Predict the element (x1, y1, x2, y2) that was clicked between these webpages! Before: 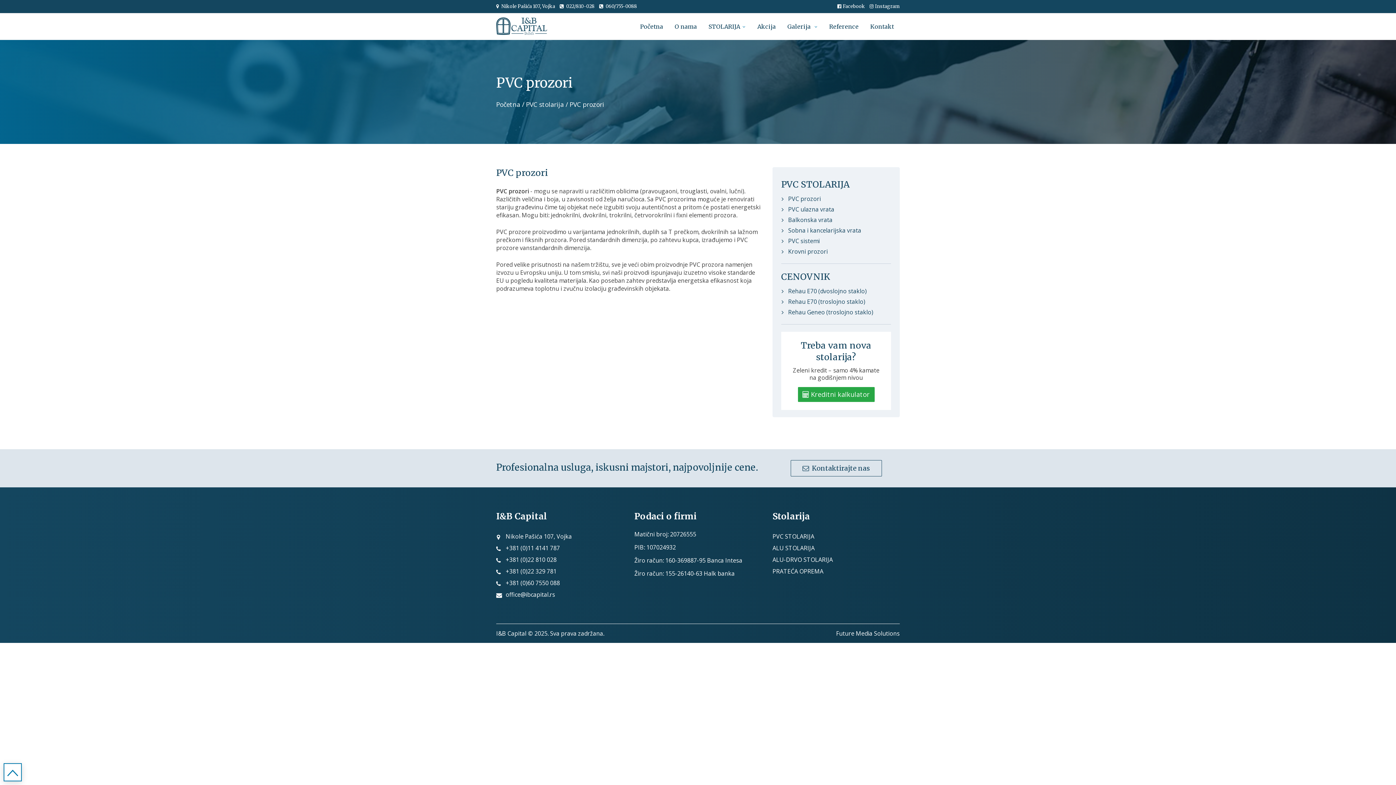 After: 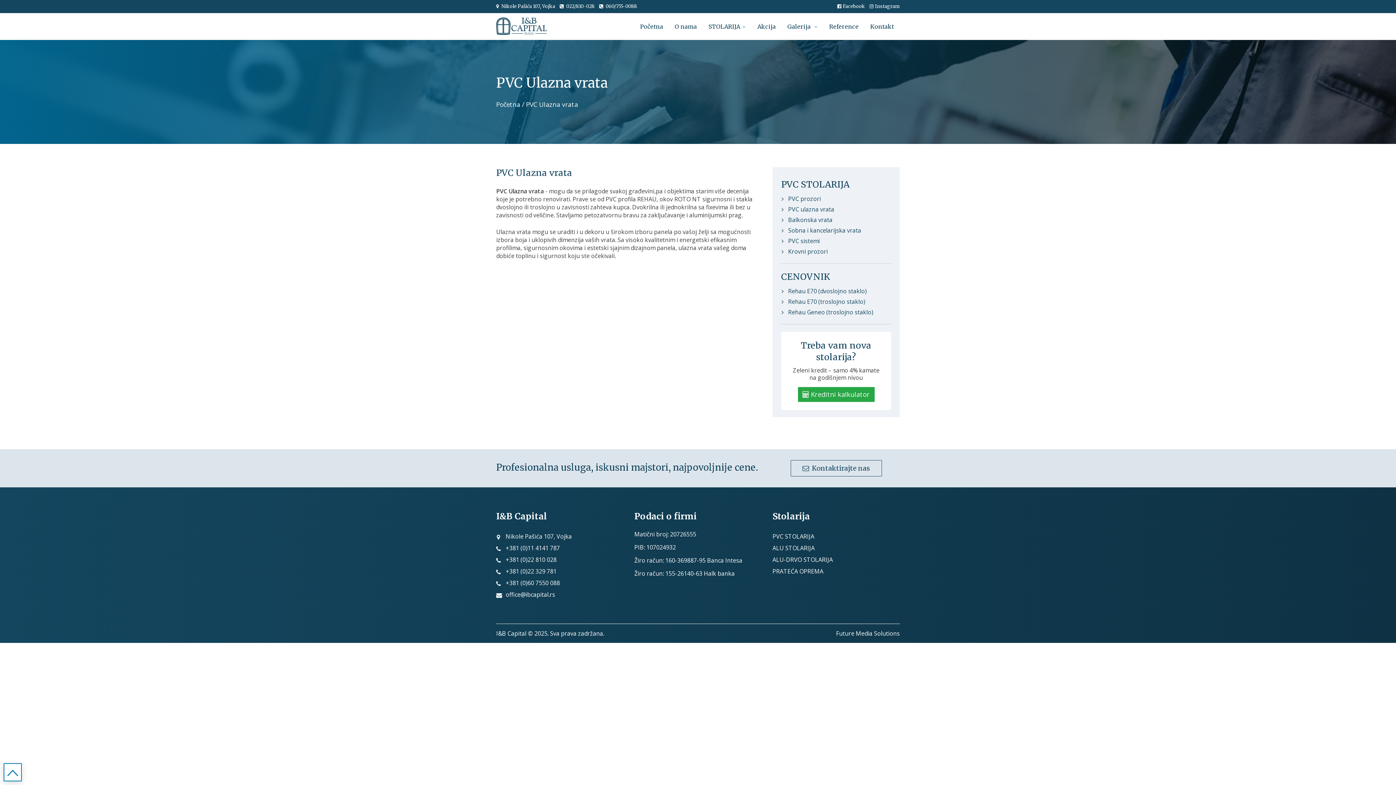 Action: label:  PVC ulazna vrata bbox: (781, 205, 834, 213)